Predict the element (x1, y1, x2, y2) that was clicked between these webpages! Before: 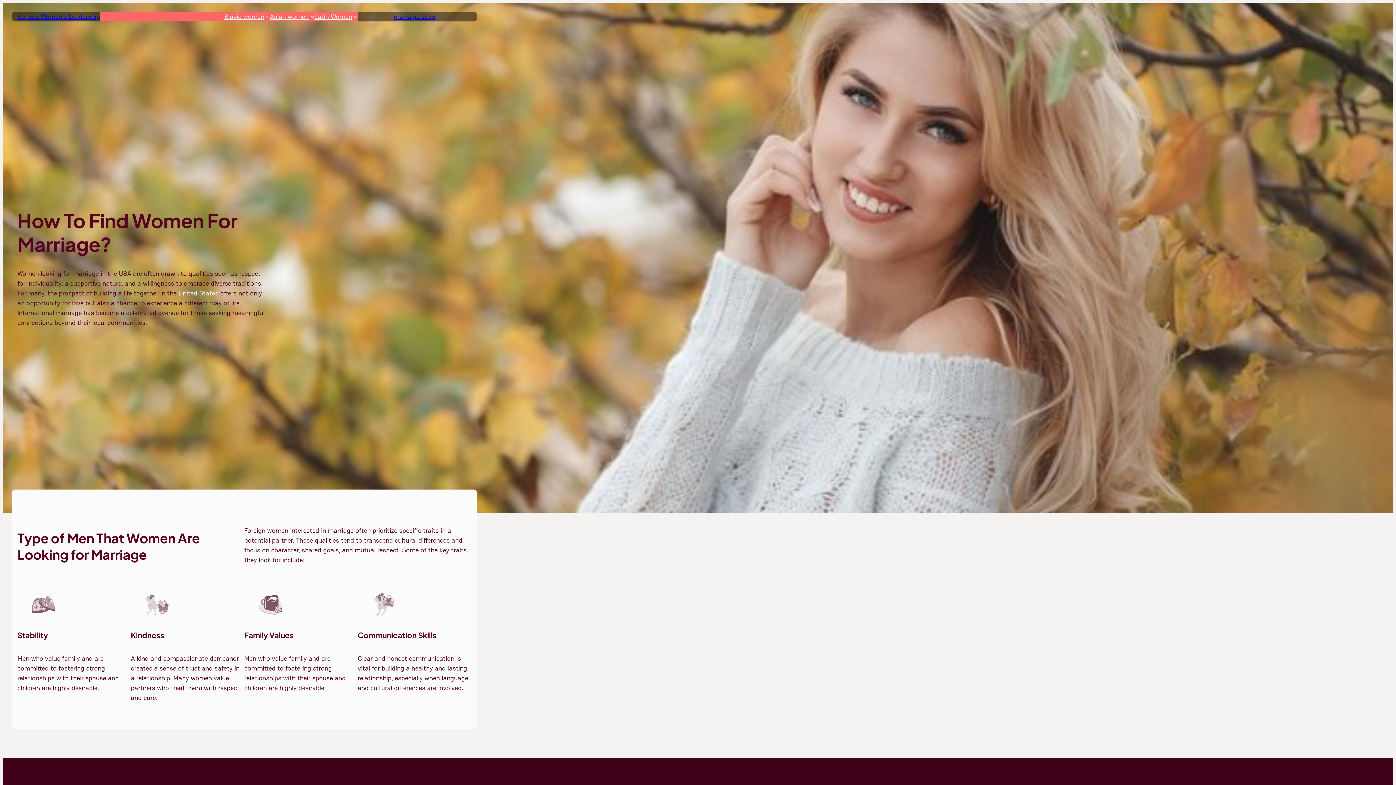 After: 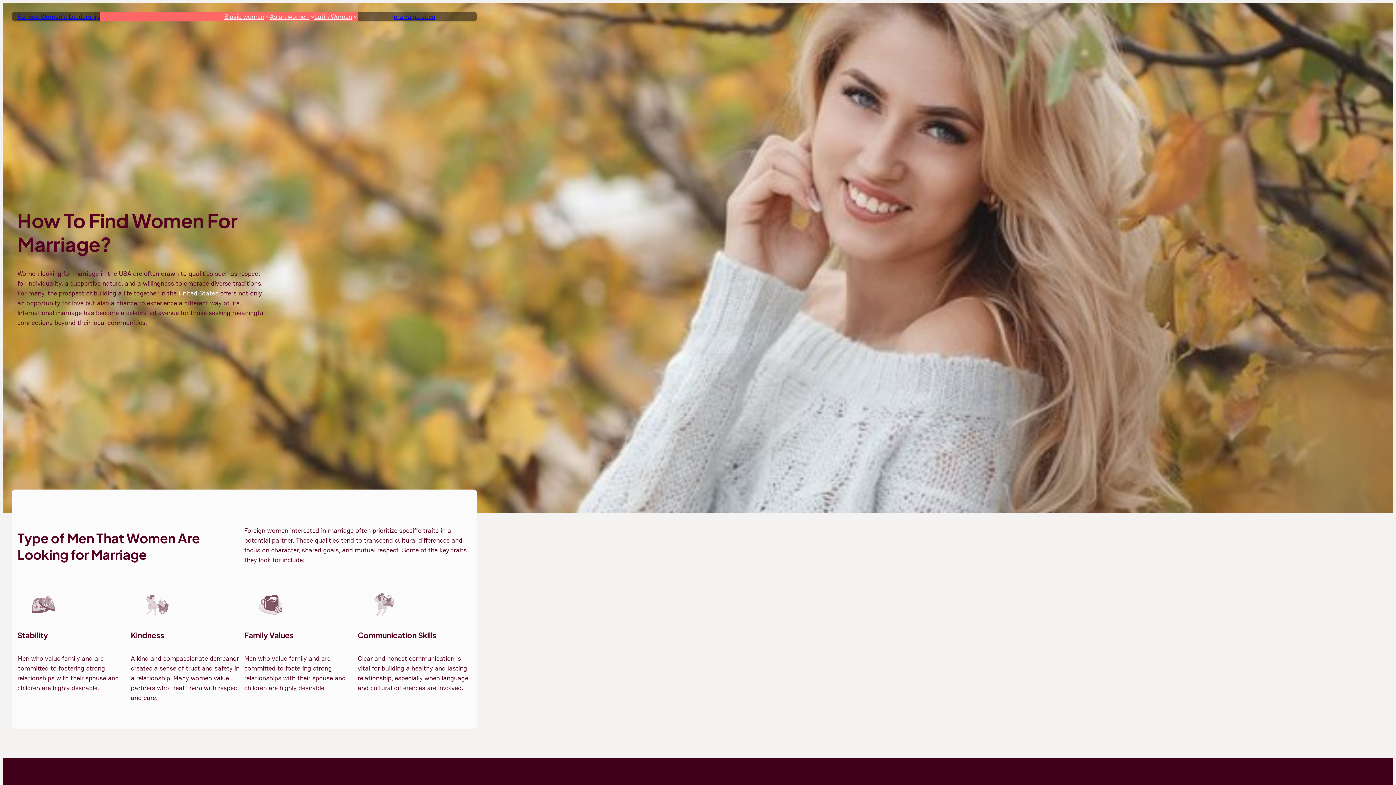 Action: label: Kansas Women’s Leadership bbox: (17, 12, 100, 20)